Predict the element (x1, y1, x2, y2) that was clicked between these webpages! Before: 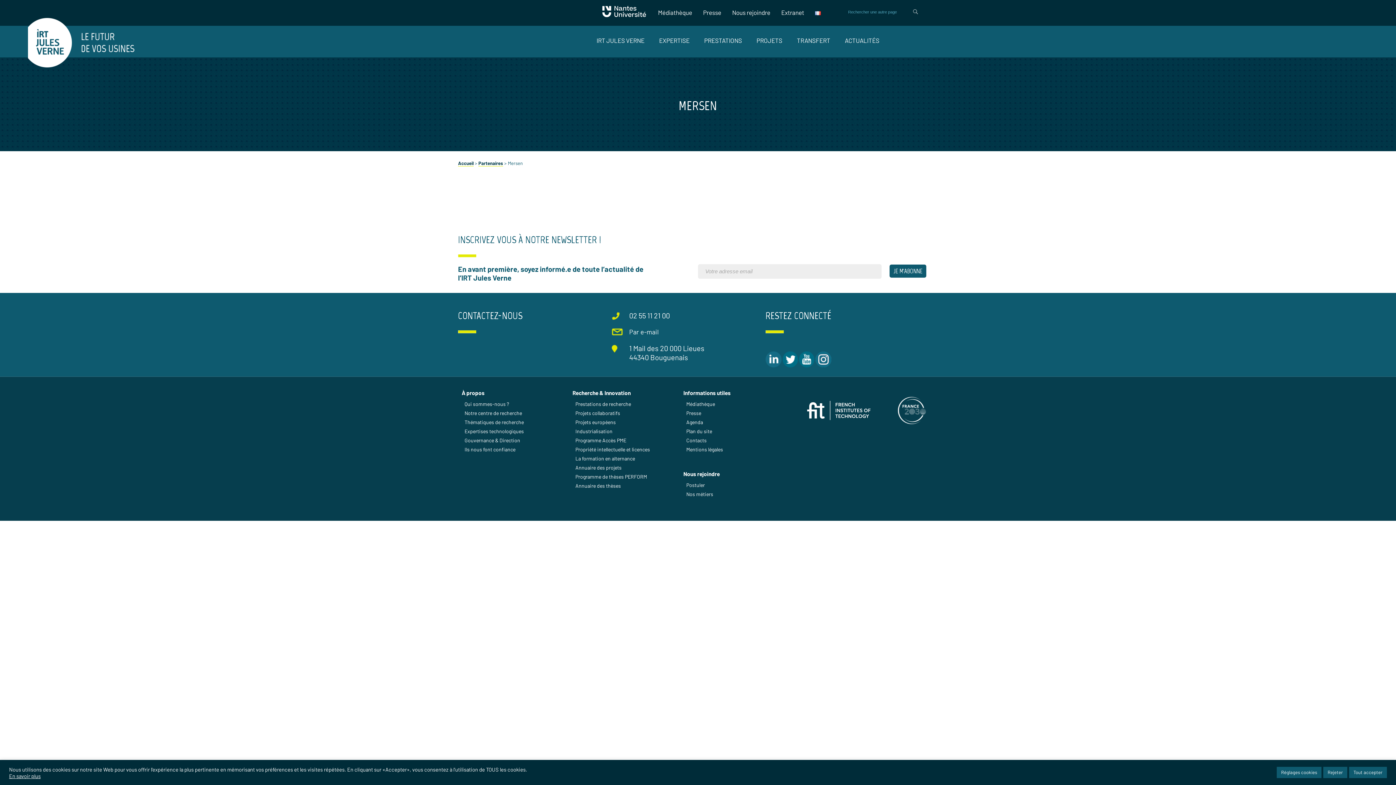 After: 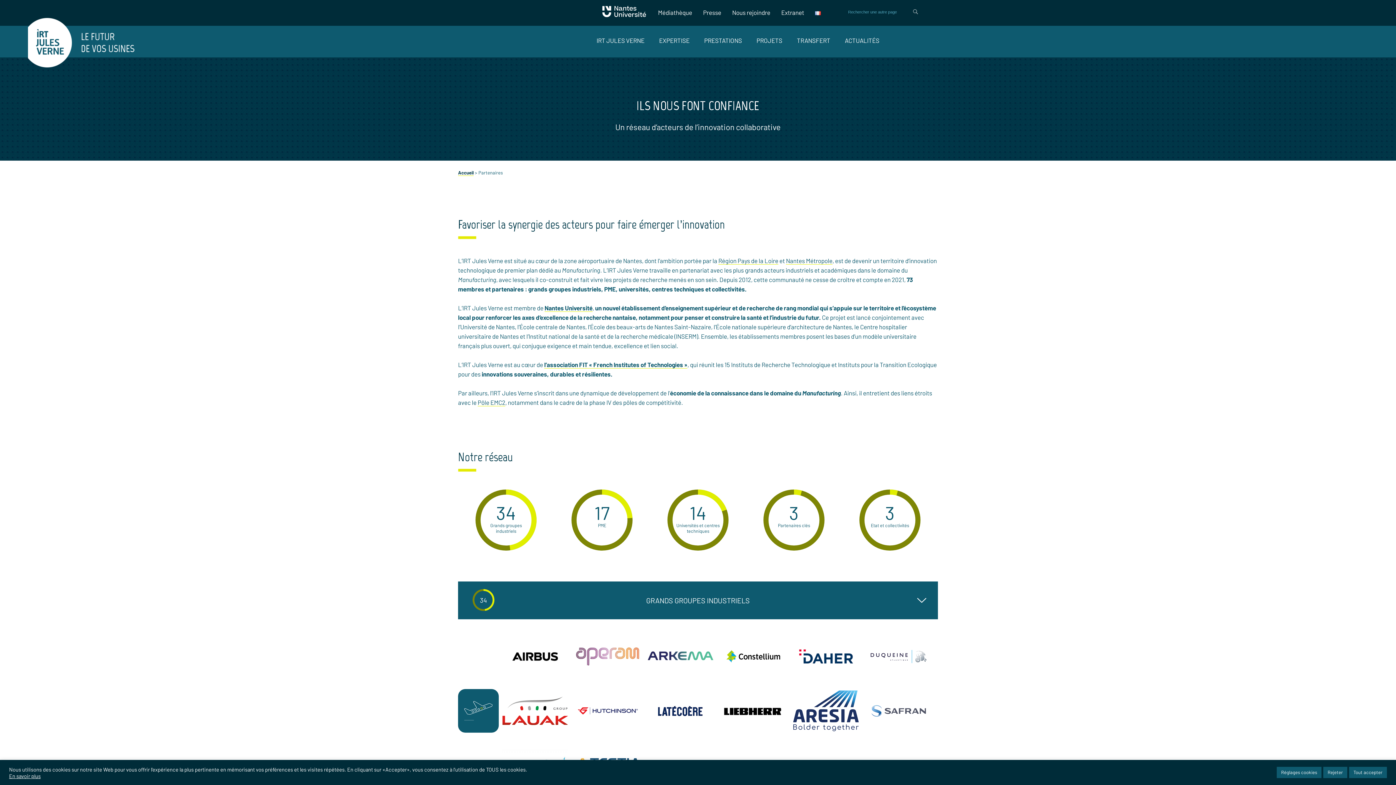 Action: bbox: (461, 443, 565, 452) label: Ils nous font confiance